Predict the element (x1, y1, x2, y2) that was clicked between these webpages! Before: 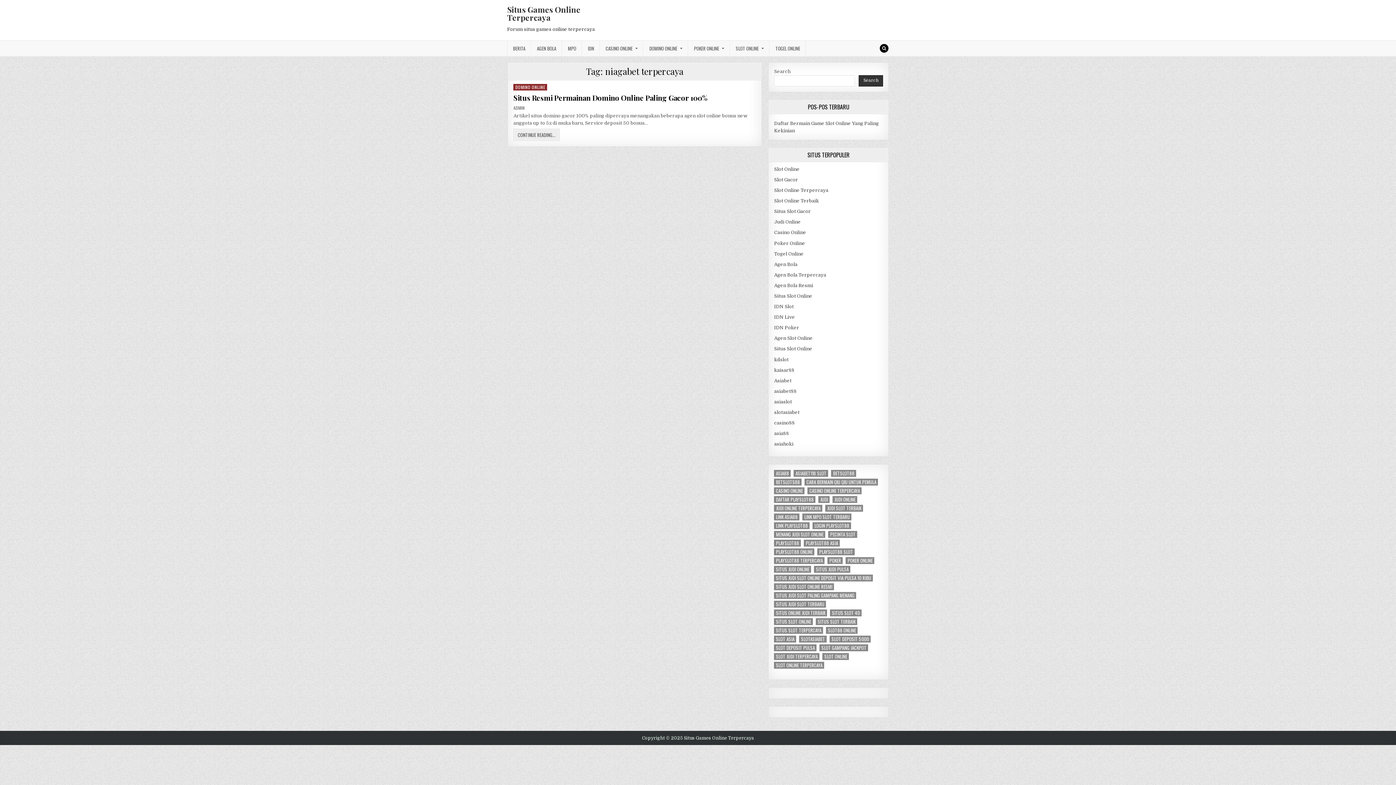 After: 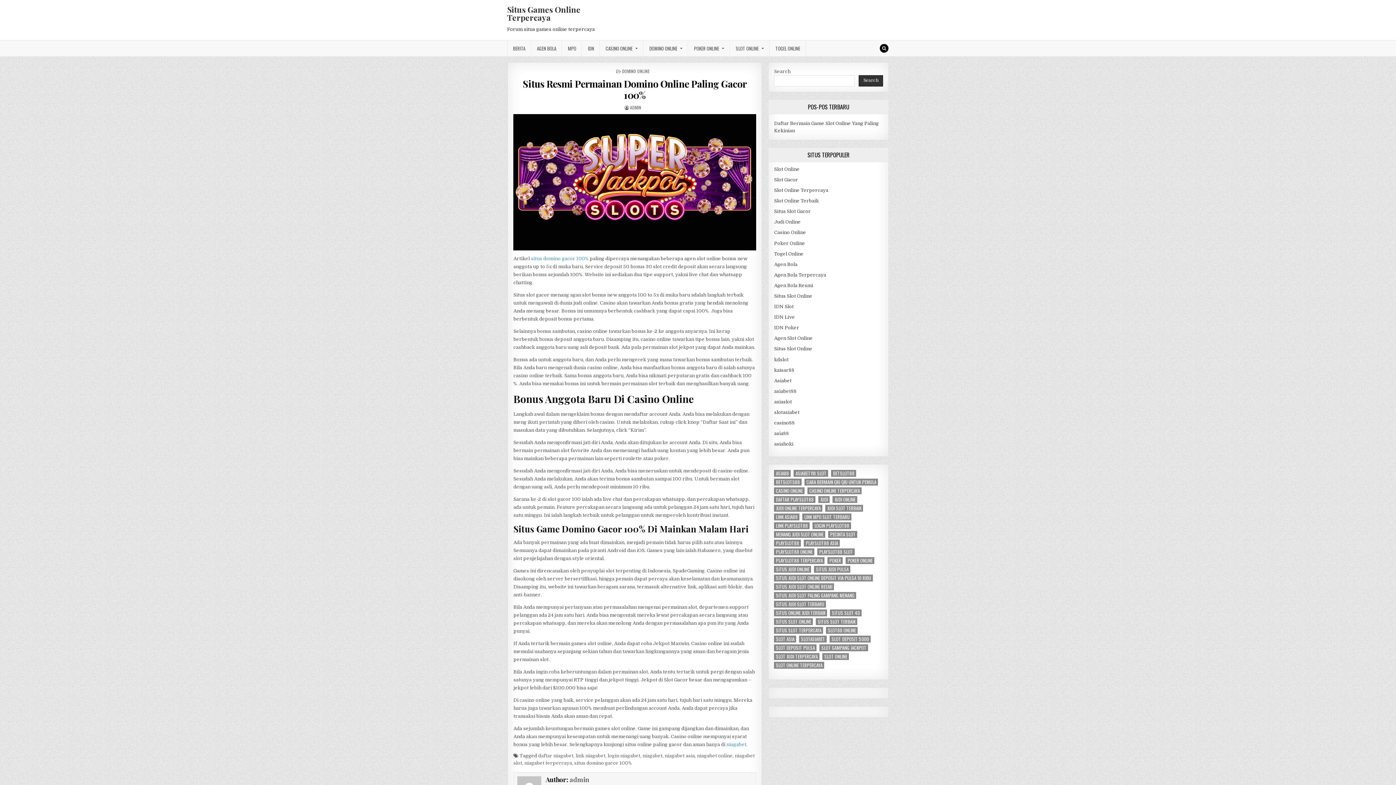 Action: label: Situs Resmi Permainan Domino Online Paling Gacor 100% bbox: (513, 92, 707, 102)